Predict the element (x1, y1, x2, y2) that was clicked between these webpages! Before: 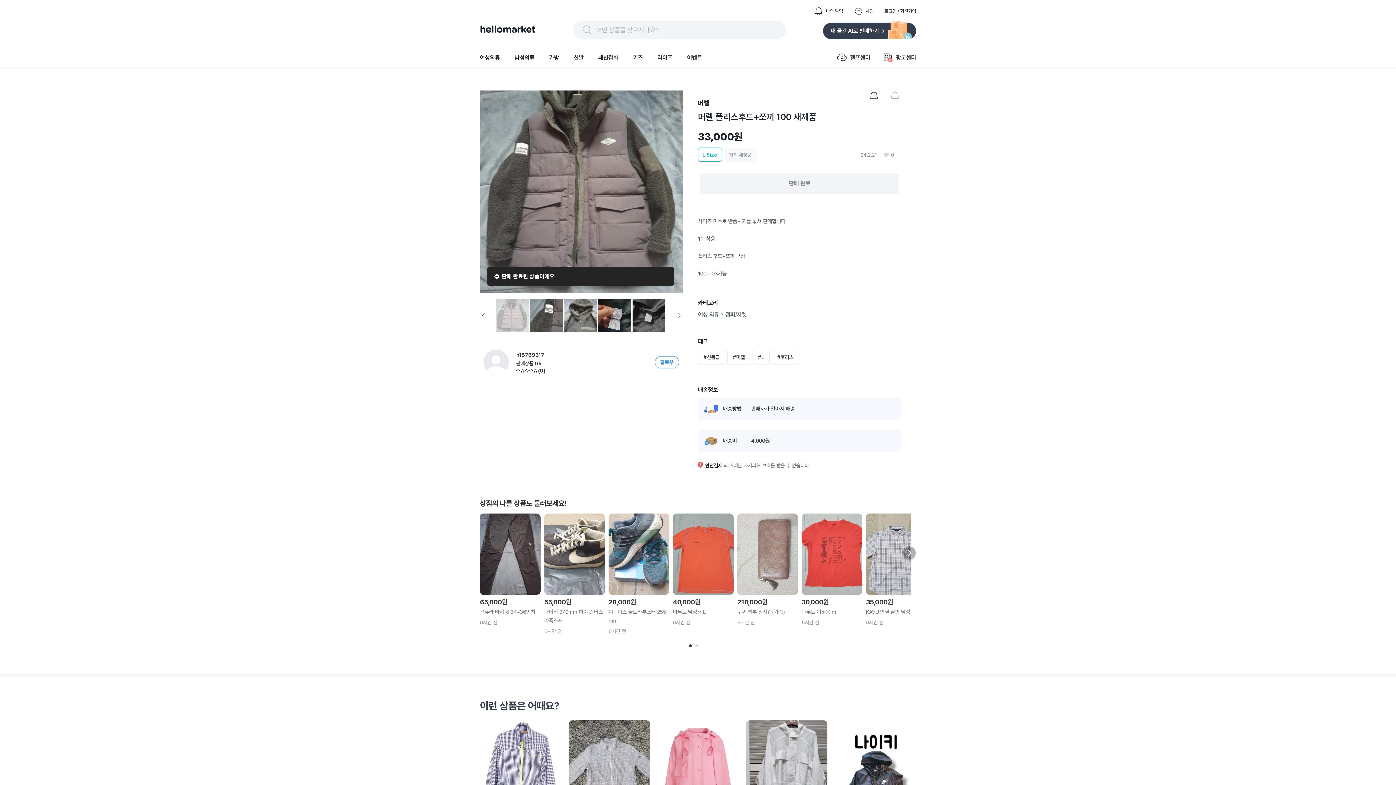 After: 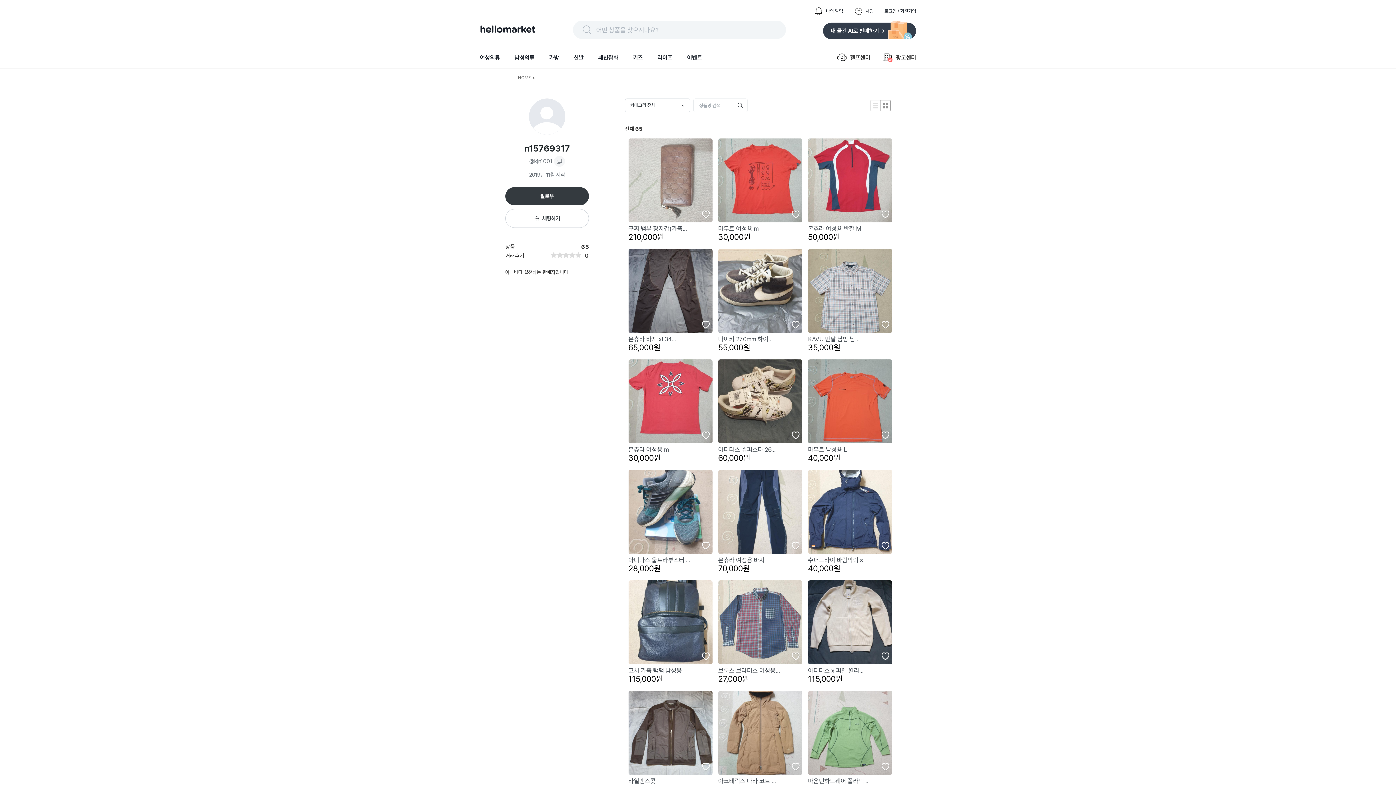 Action: bbox: (483, 349, 545, 375) label: n15769317
판매상품
65
(0)